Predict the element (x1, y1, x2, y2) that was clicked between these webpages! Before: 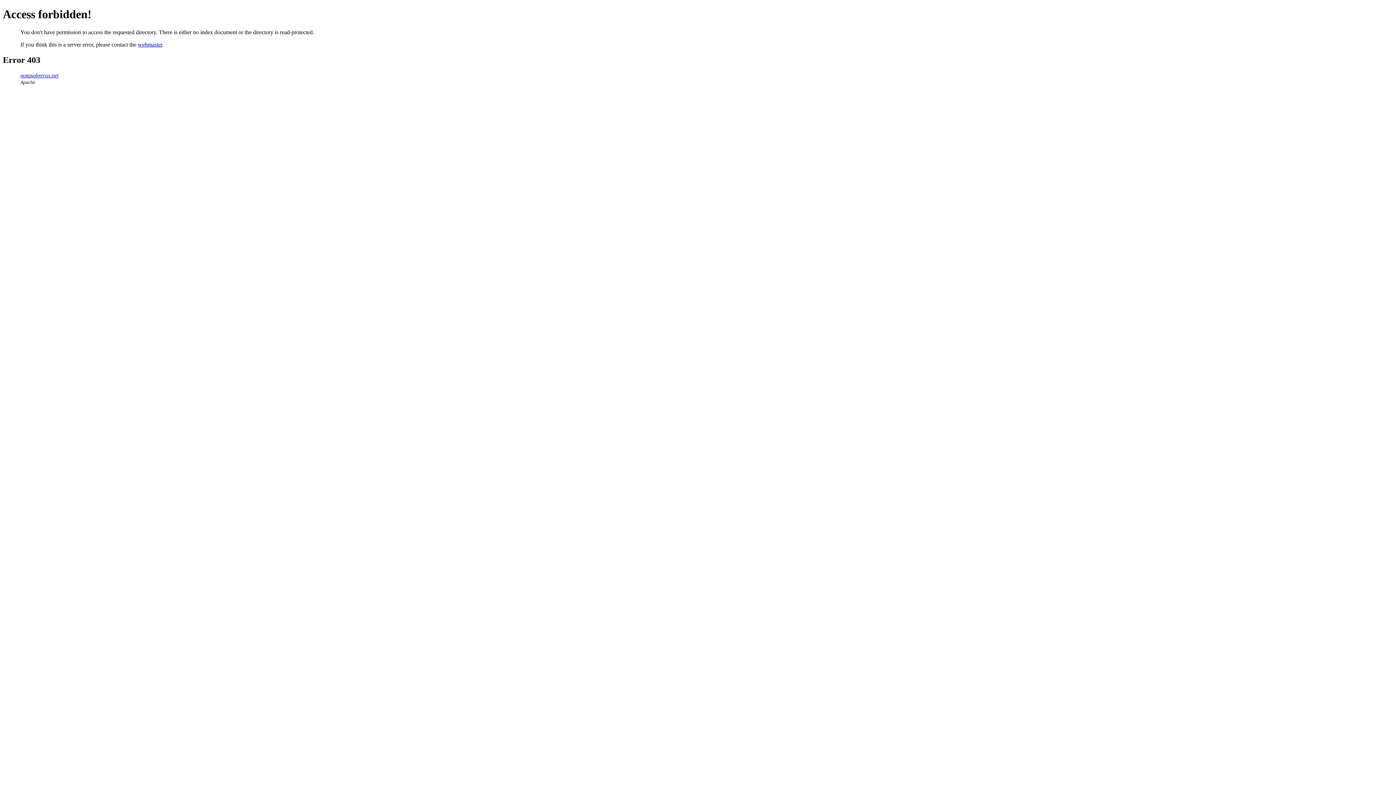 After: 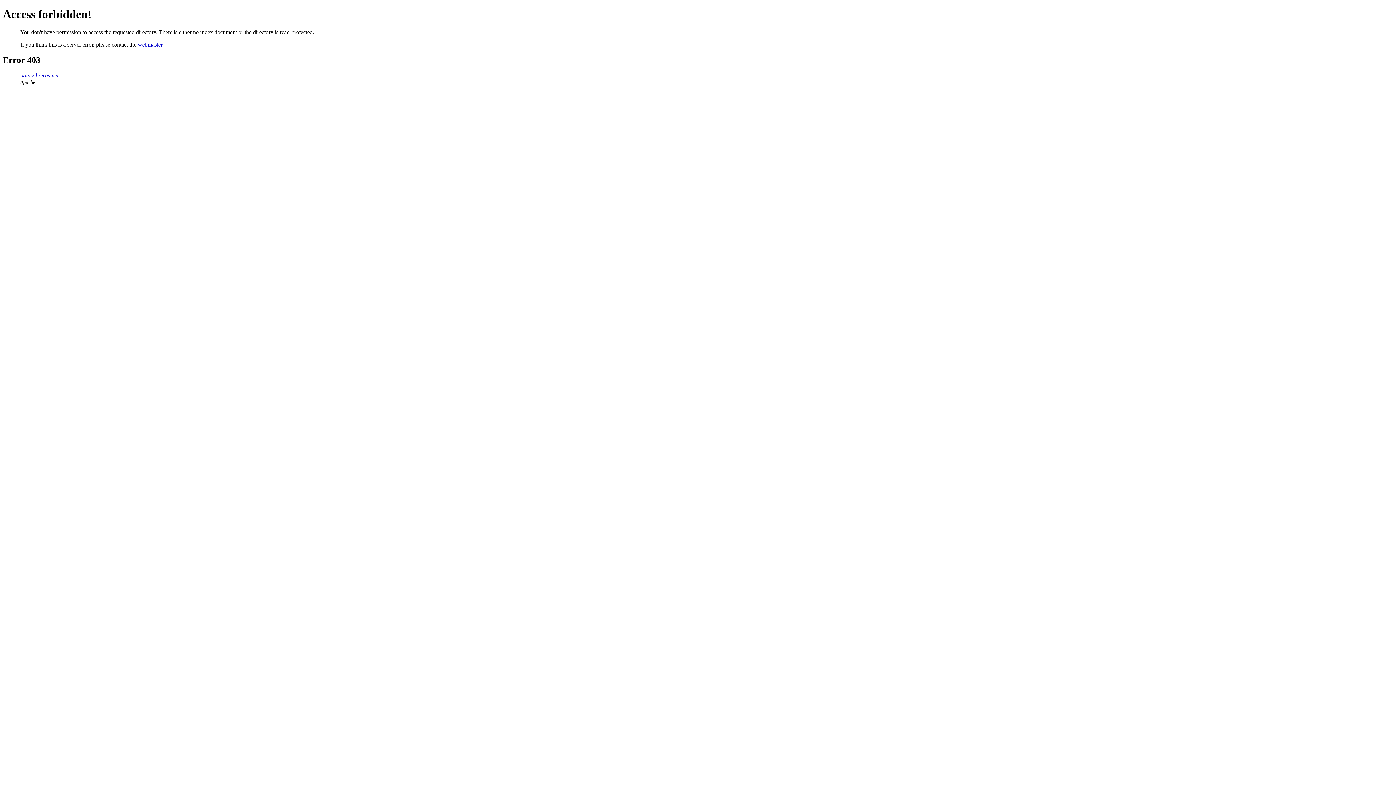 Action: label: webmaster bbox: (137, 41, 162, 47)